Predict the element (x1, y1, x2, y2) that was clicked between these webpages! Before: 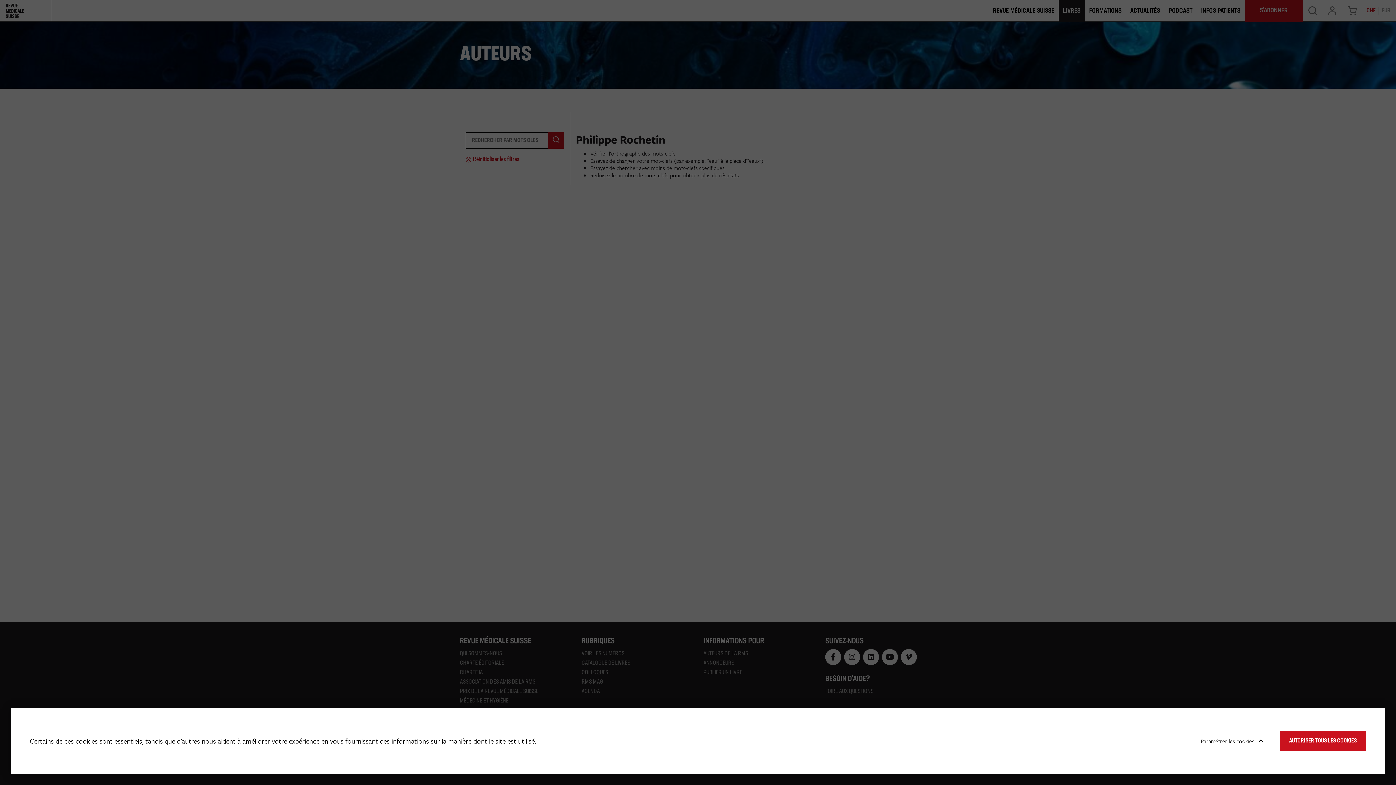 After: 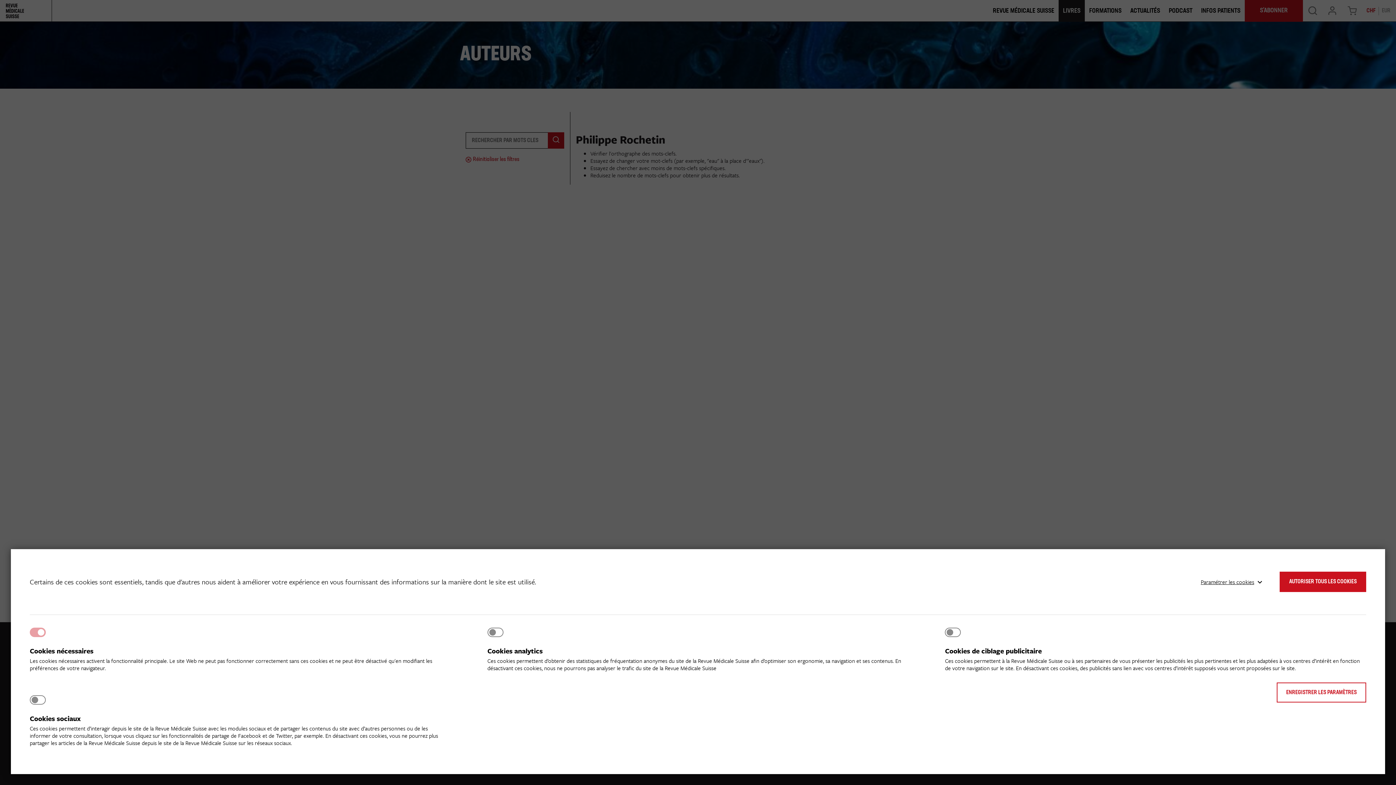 Action: label: Paramétrer les cookies bbox: (1195, 731, 1262, 751)